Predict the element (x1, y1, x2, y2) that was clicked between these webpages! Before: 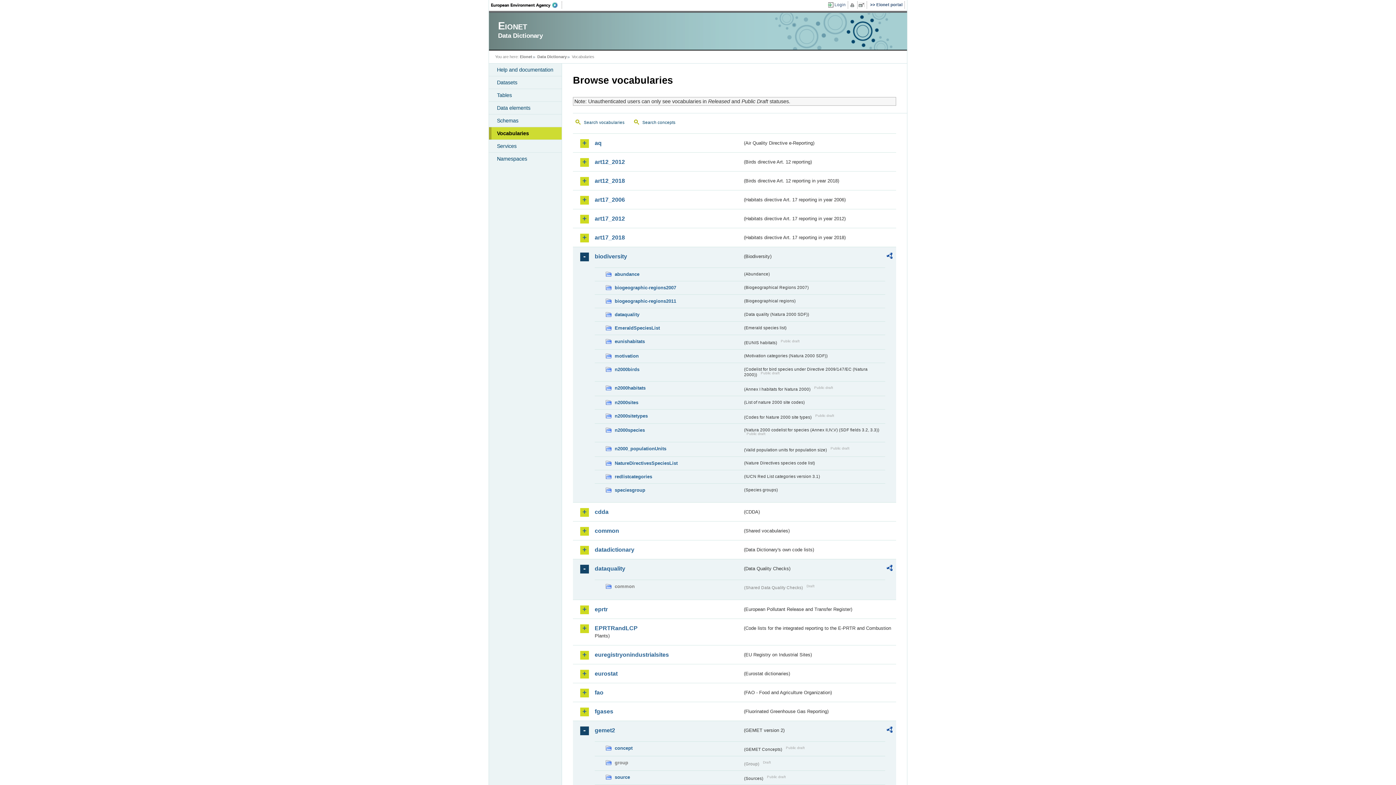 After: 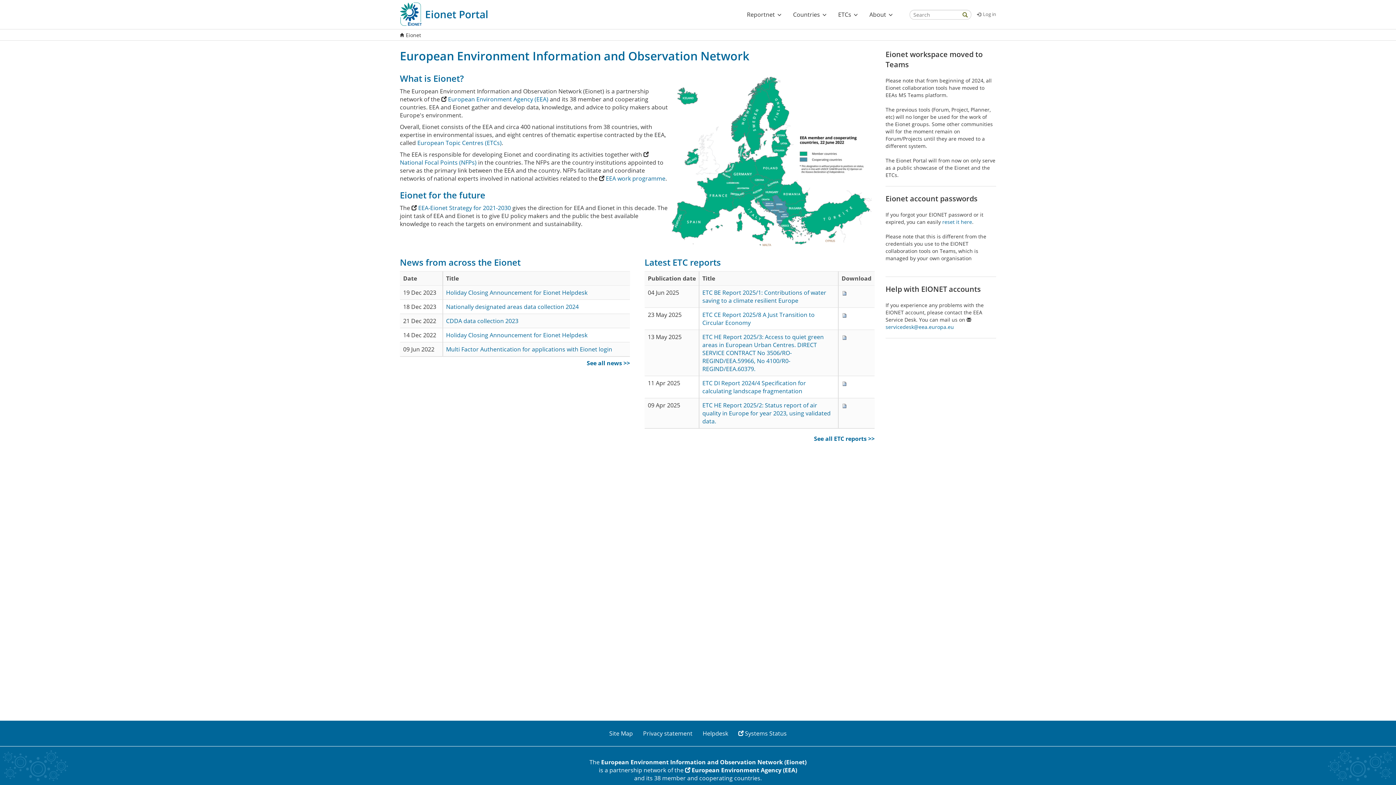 Action: label: Eionet portal bbox: (868, 1, 905, 8)